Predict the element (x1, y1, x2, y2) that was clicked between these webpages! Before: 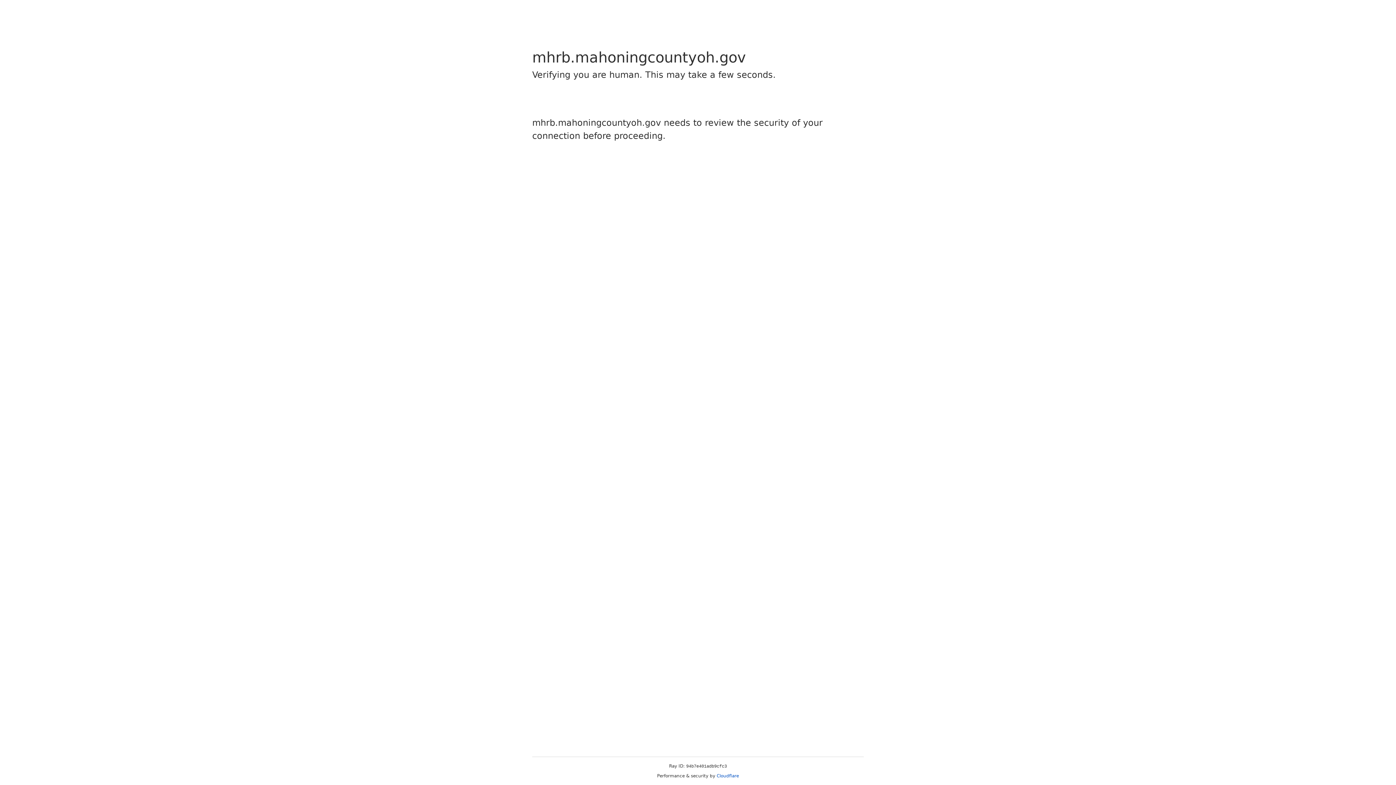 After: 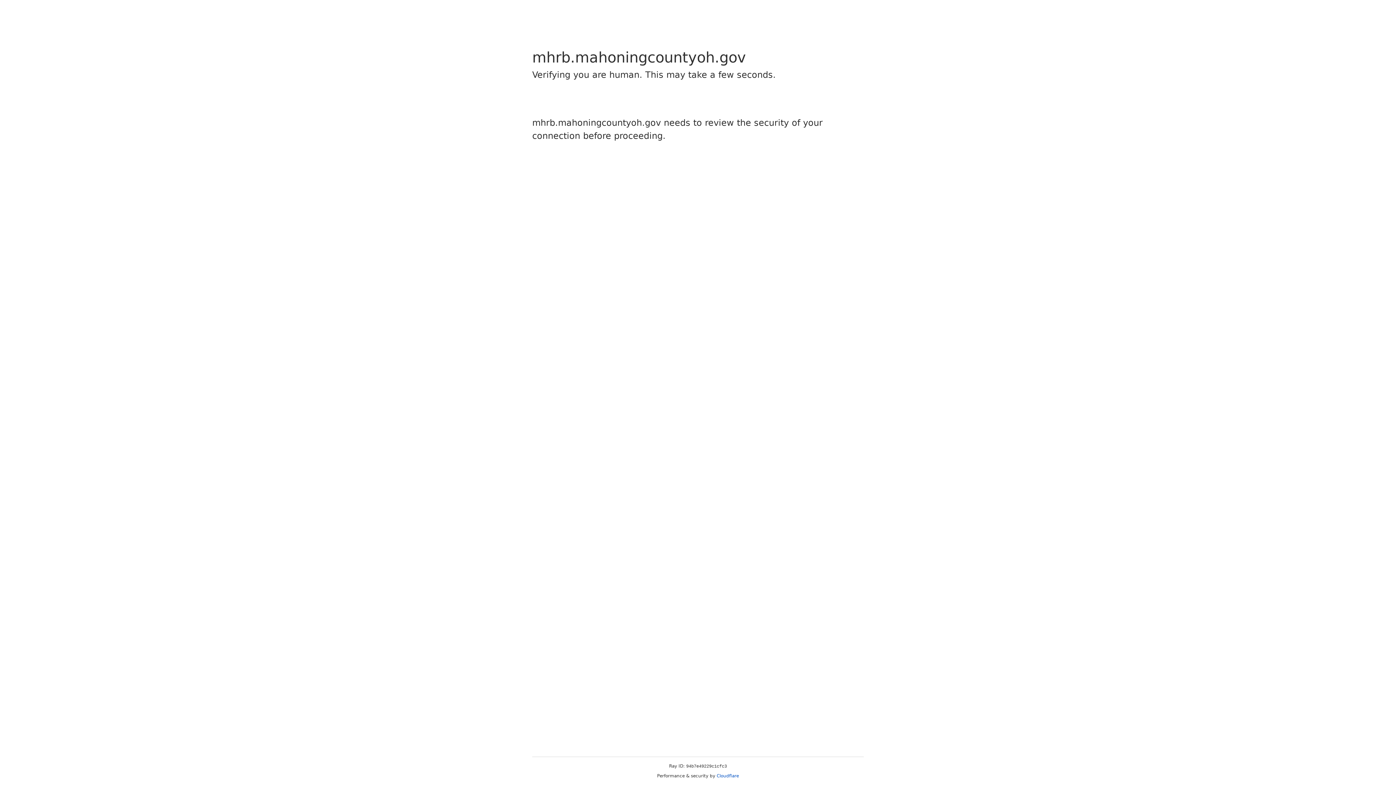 Action: bbox: (716, 773, 739, 778) label: Cloudflare